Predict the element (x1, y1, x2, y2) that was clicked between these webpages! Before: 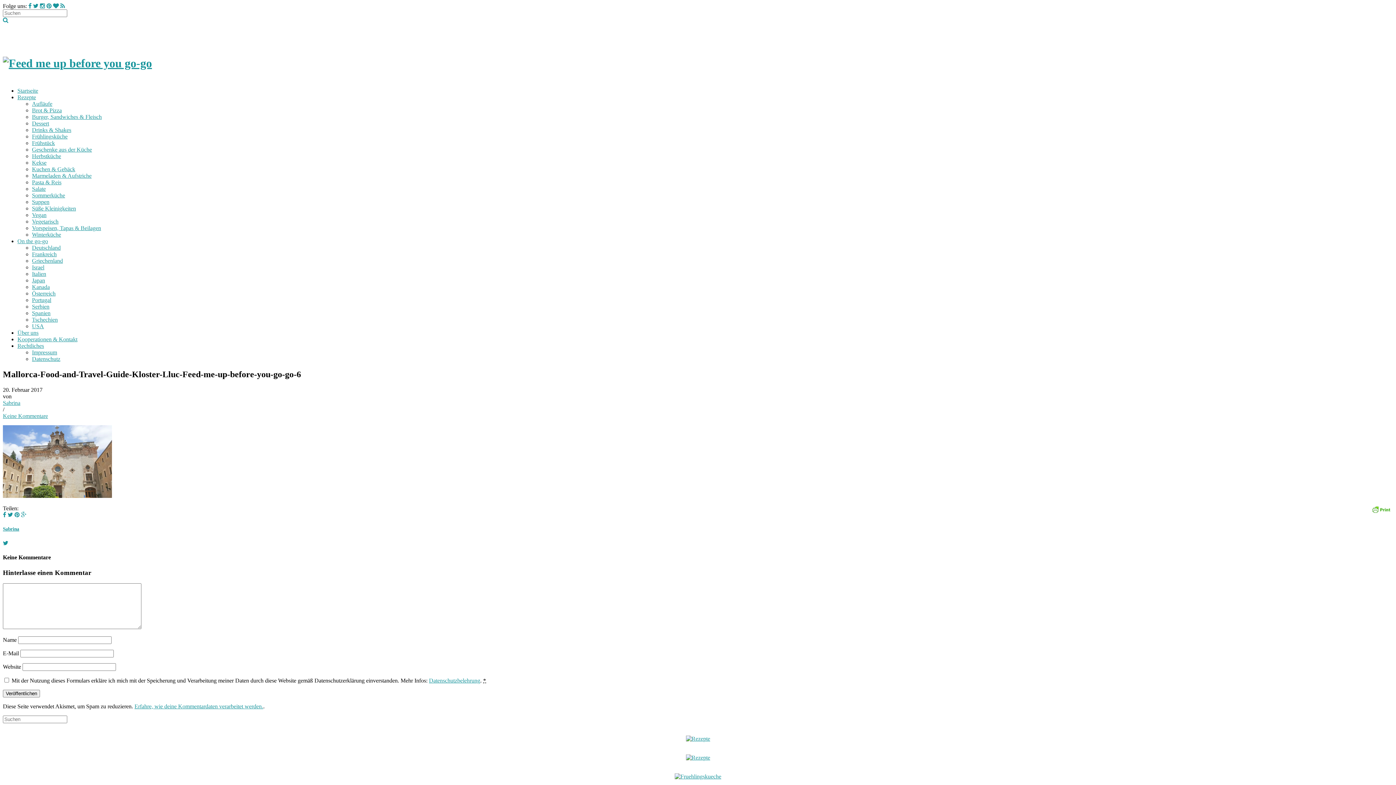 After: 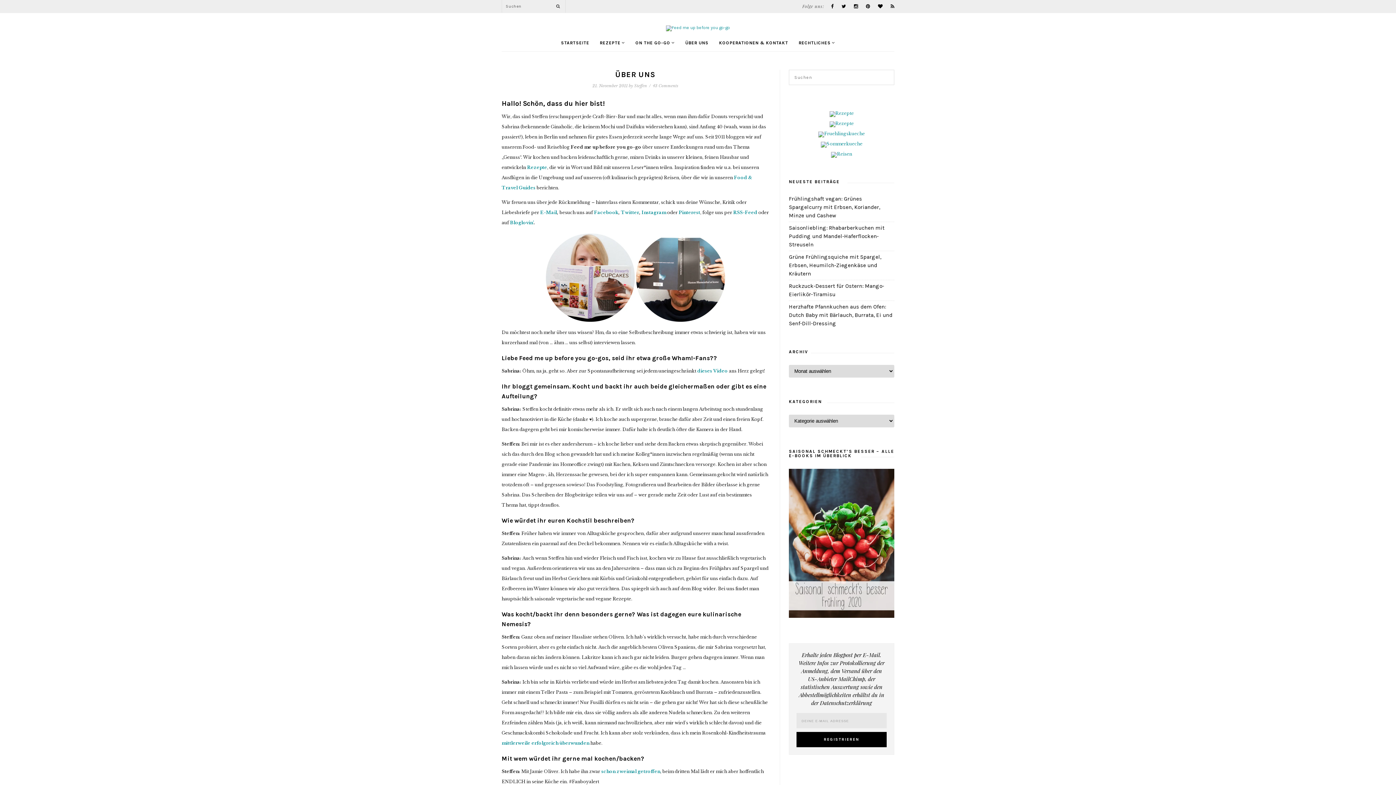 Action: label: Über uns bbox: (17, 329, 38, 335)